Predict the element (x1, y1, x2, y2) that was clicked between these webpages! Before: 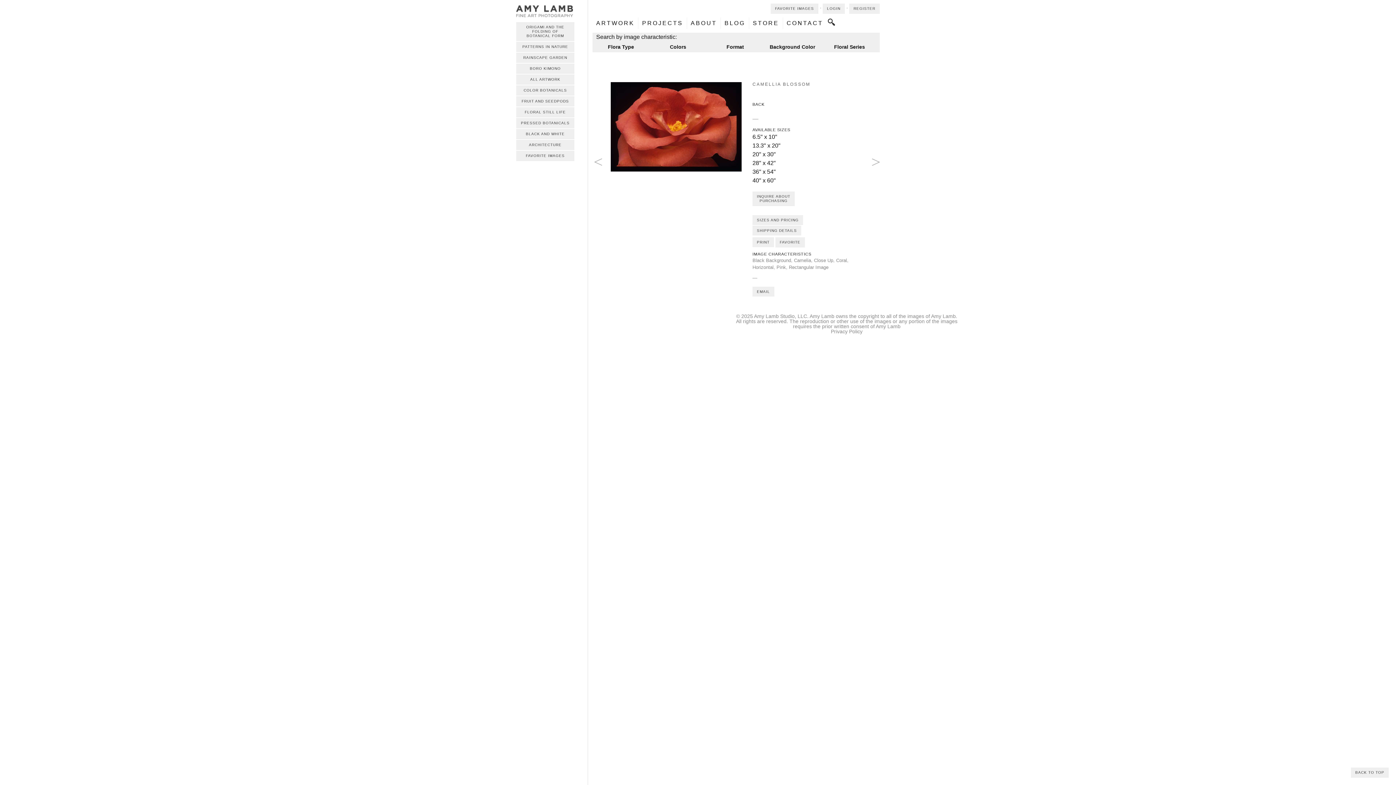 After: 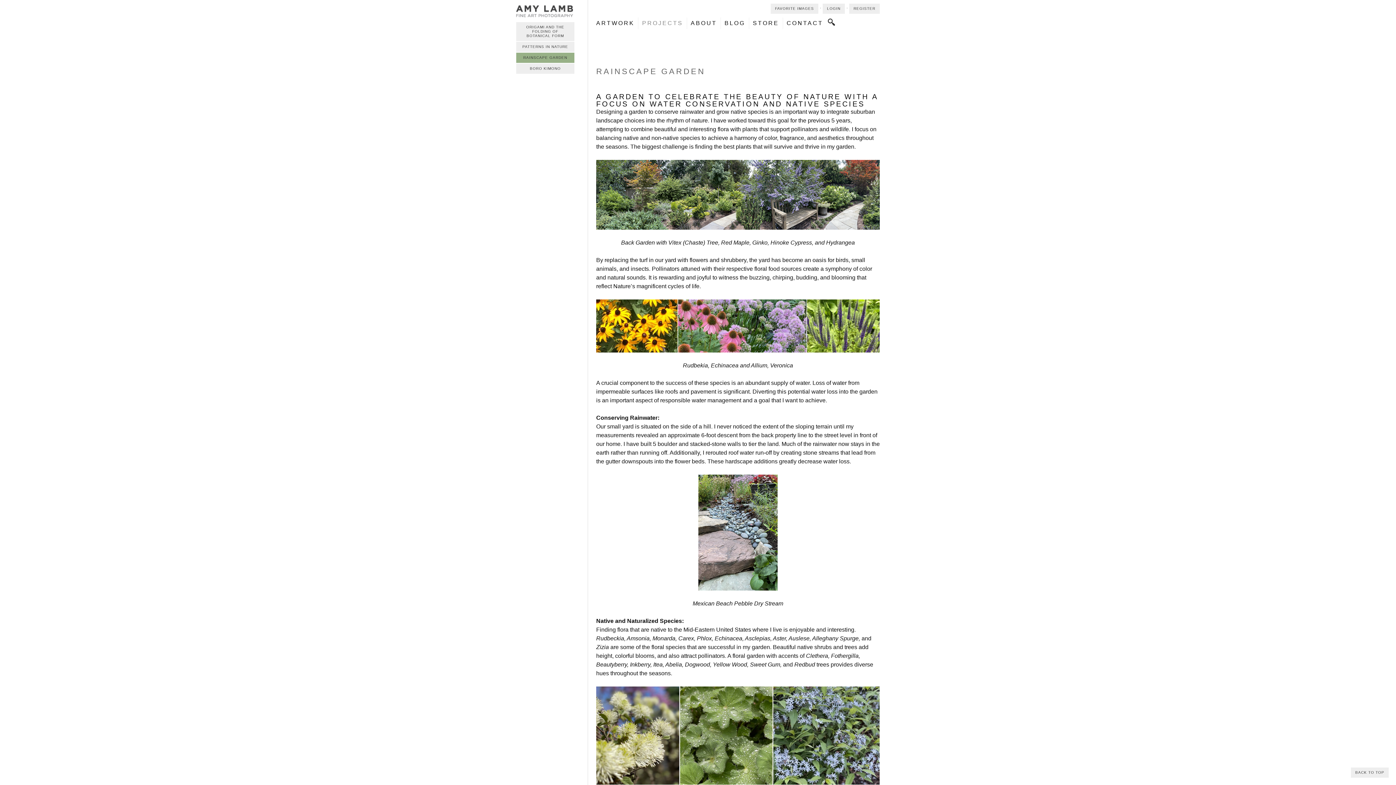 Action: bbox: (516, 52, 574, 62) label: RAINSCAPE GARDEN